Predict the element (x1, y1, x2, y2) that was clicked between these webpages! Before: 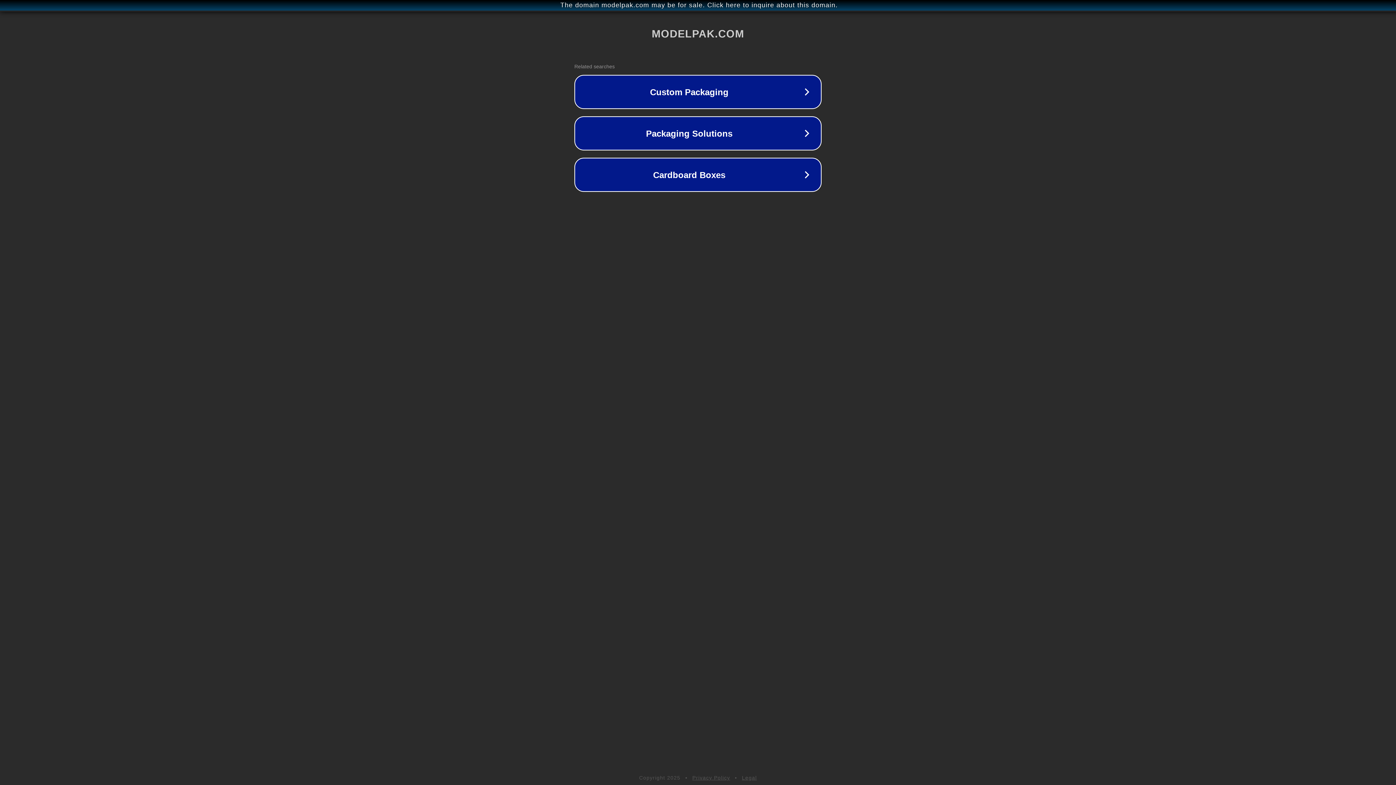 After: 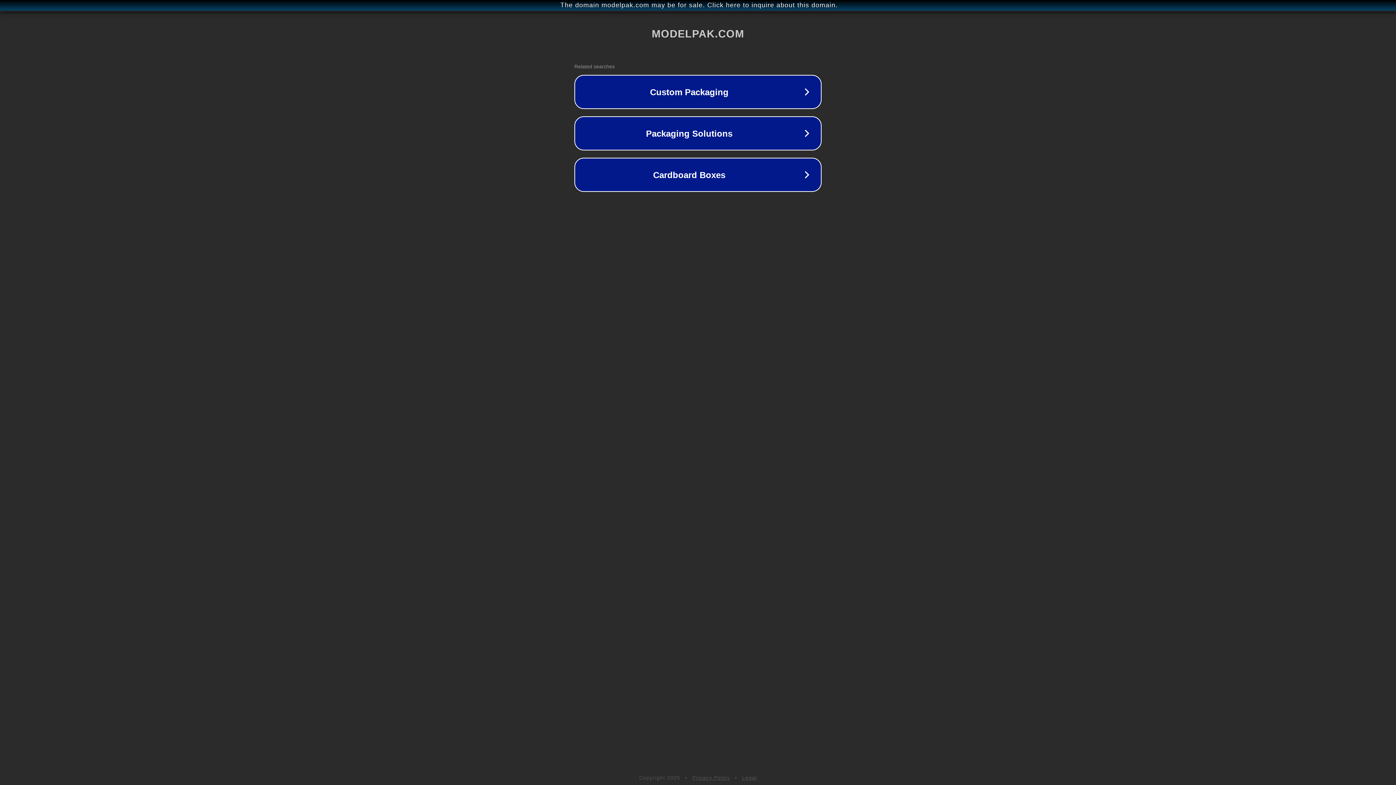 Action: label: Legal bbox: (742, 775, 757, 781)